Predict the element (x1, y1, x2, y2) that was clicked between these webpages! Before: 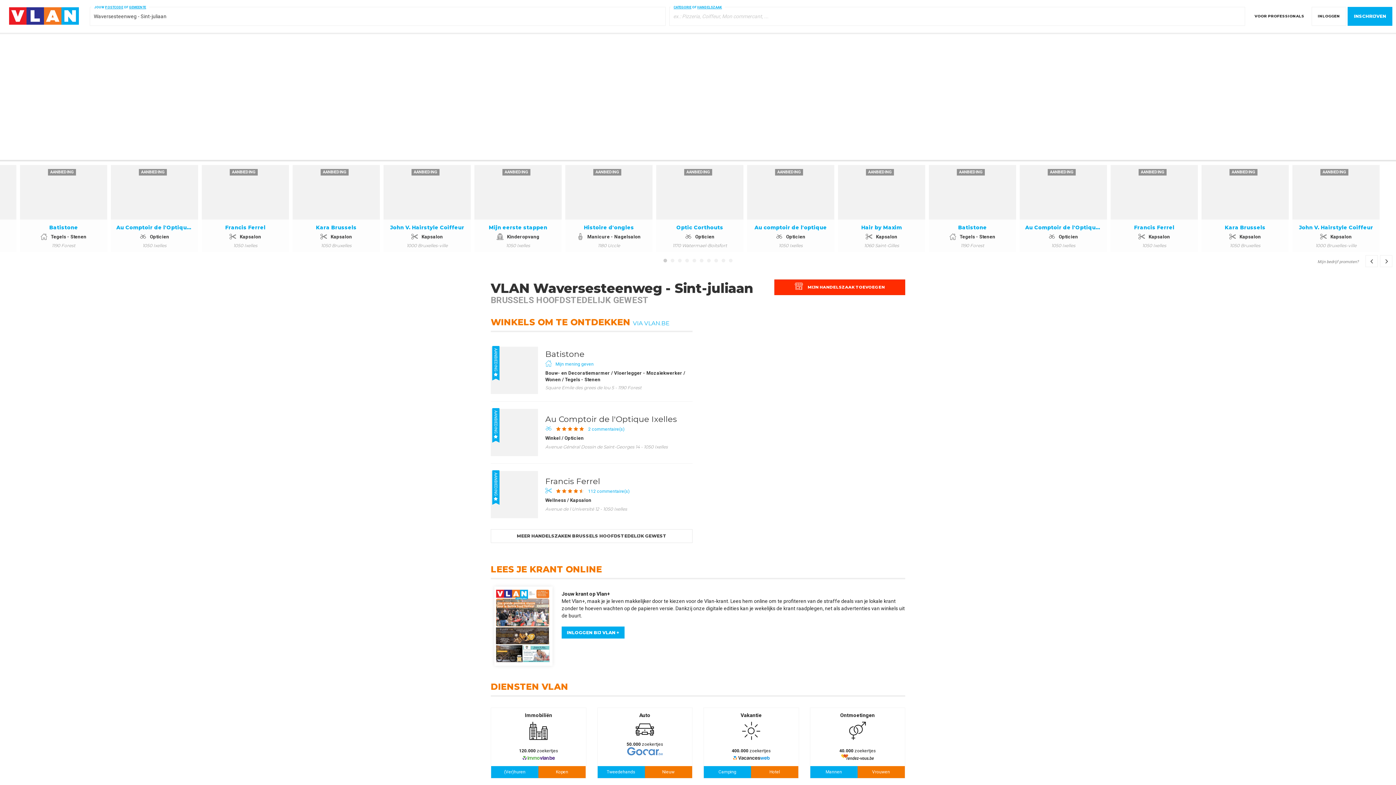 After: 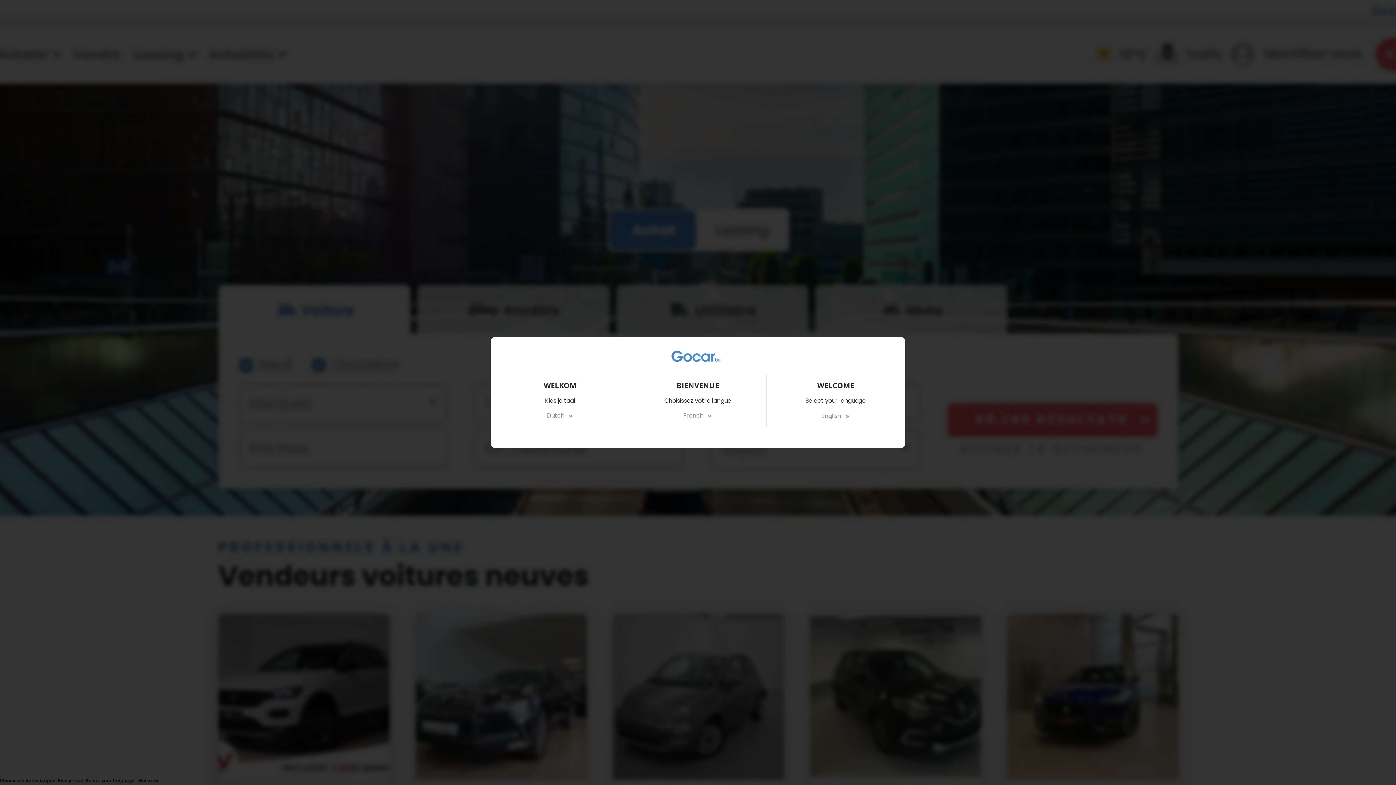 Action: label: Nieuw bbox: (644, 766, 692, 778)